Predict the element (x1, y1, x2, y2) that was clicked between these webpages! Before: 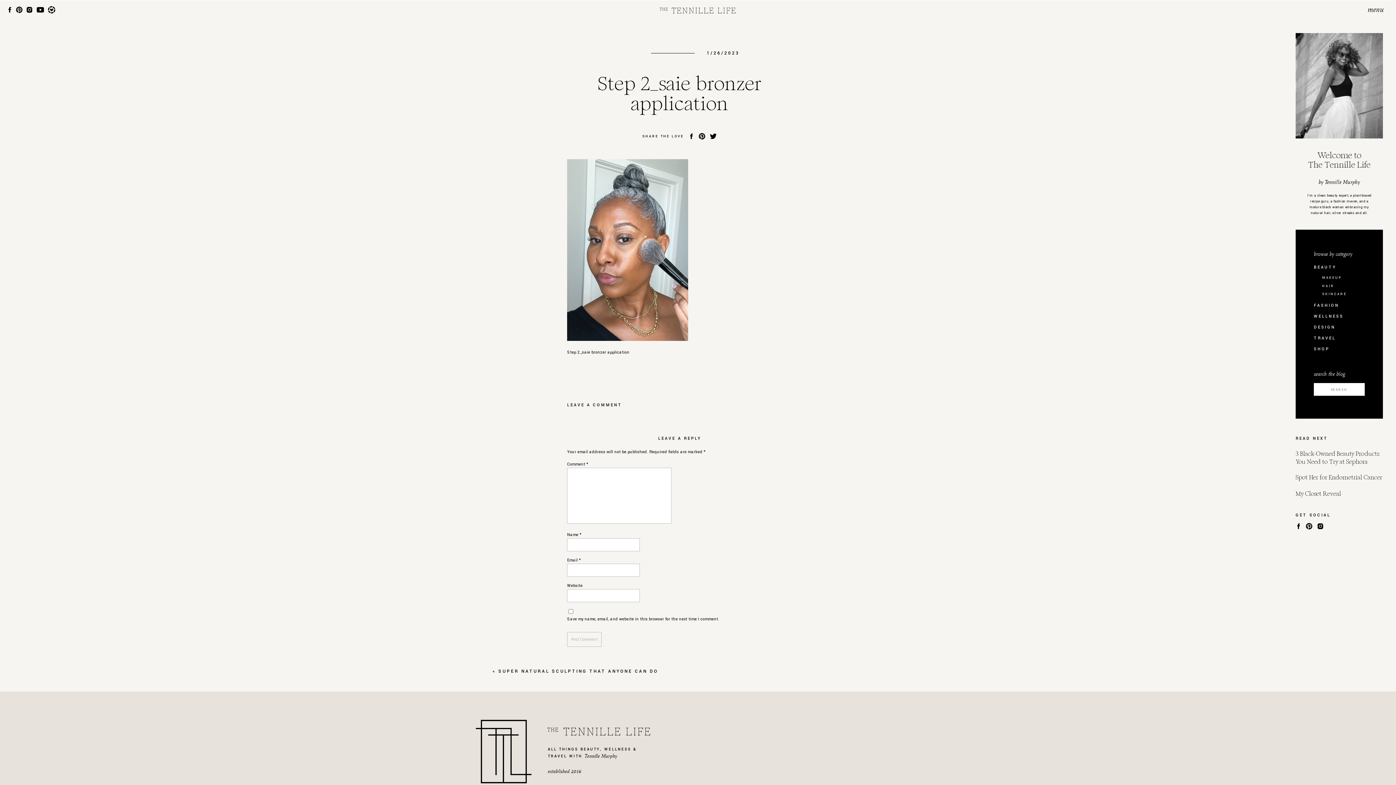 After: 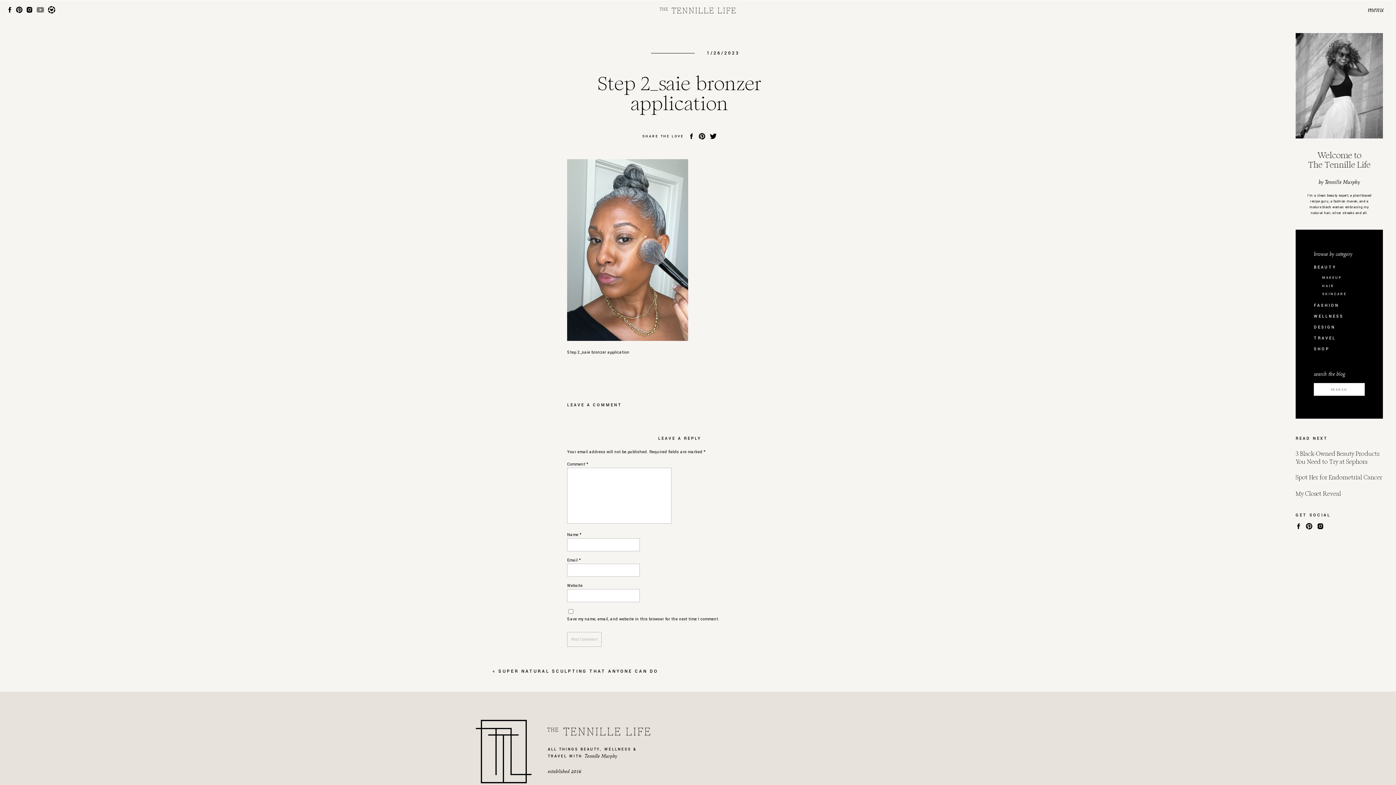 Action: bbox: (36, 6, 44, 13)